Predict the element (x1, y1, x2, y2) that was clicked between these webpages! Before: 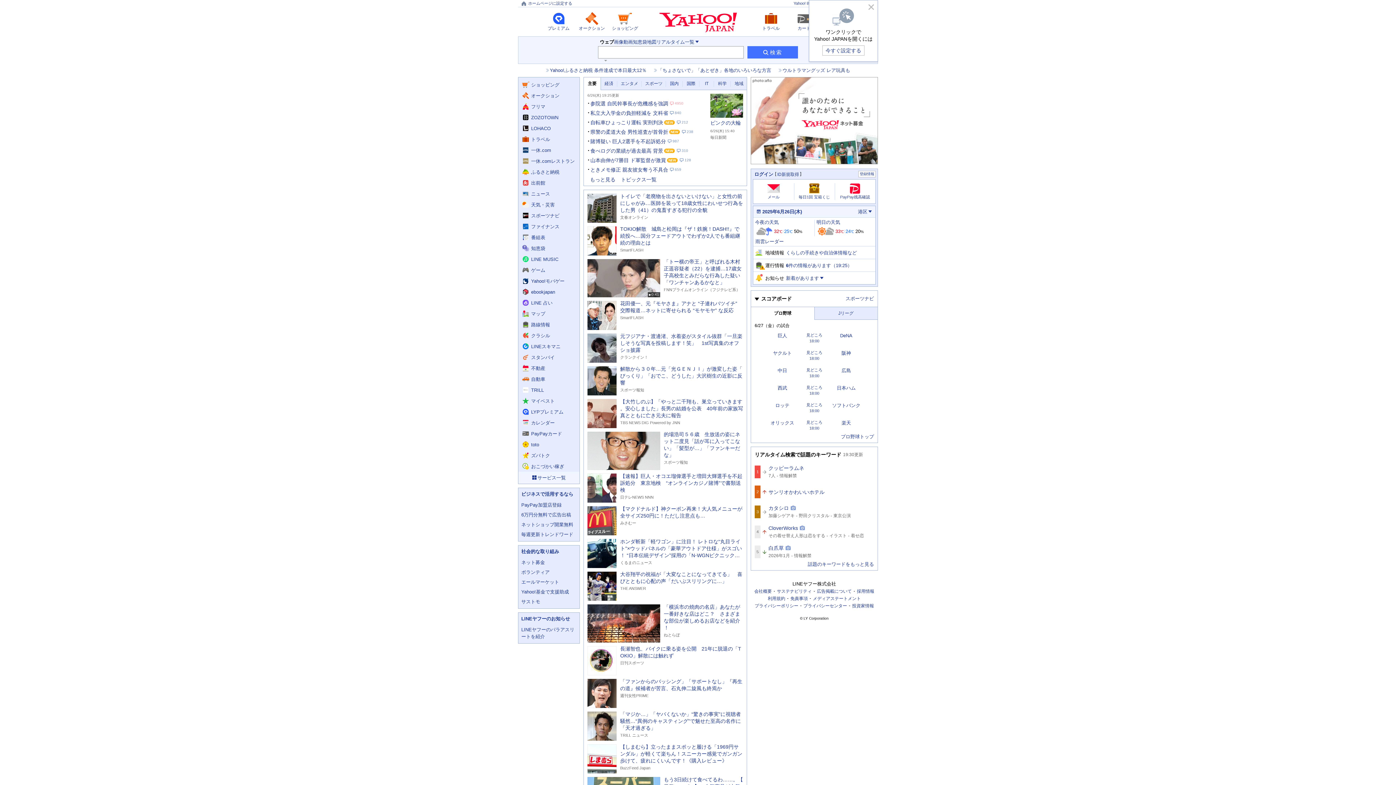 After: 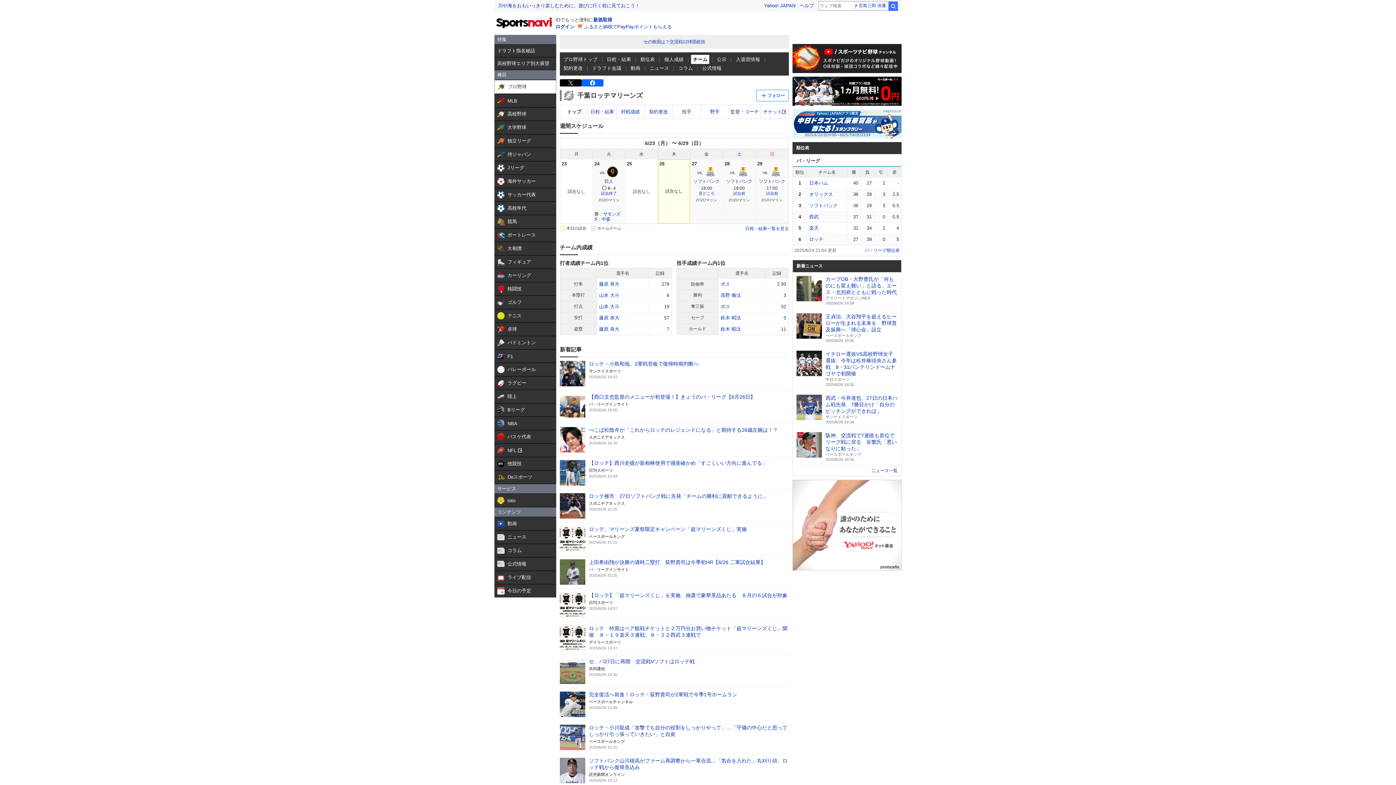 Action: label: ロッテ bbox: (775, 403, 789, 408)